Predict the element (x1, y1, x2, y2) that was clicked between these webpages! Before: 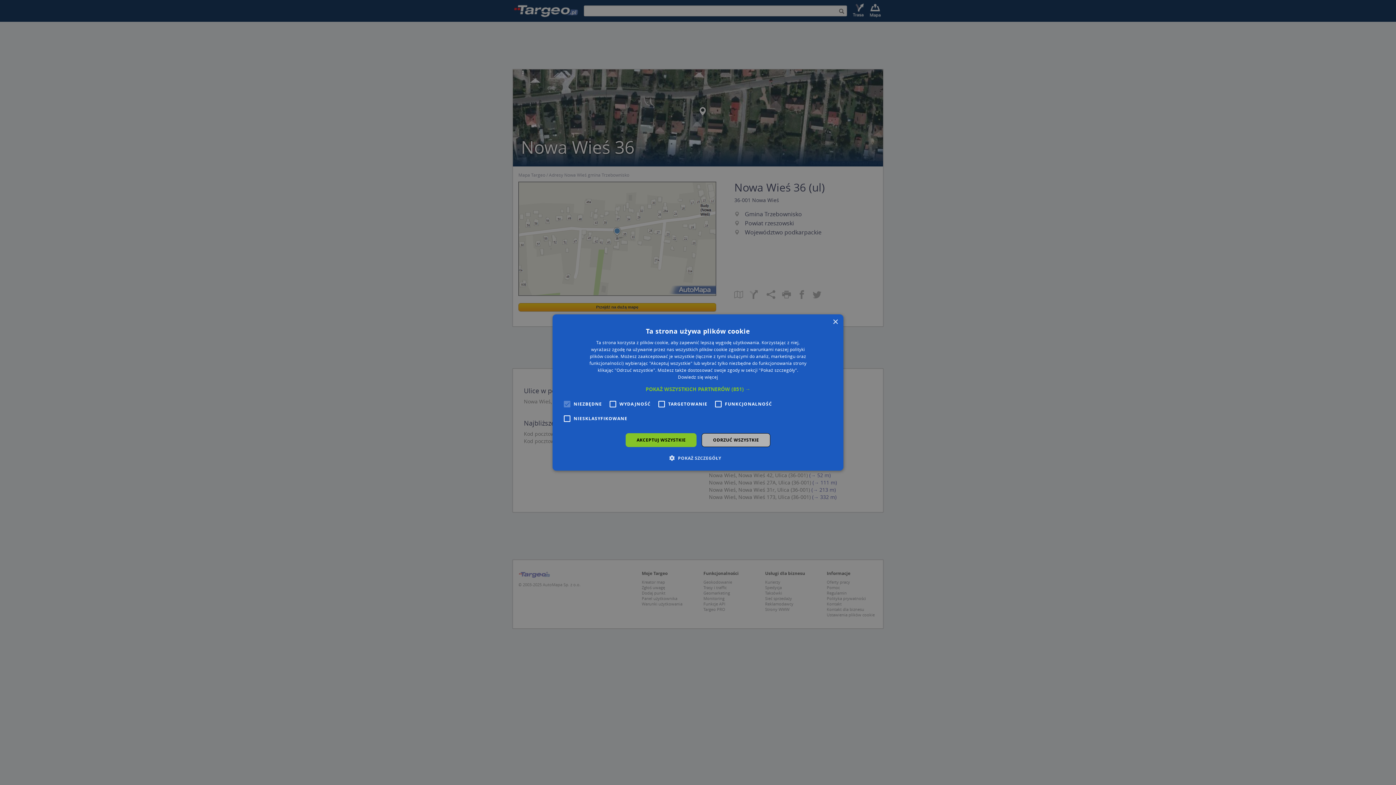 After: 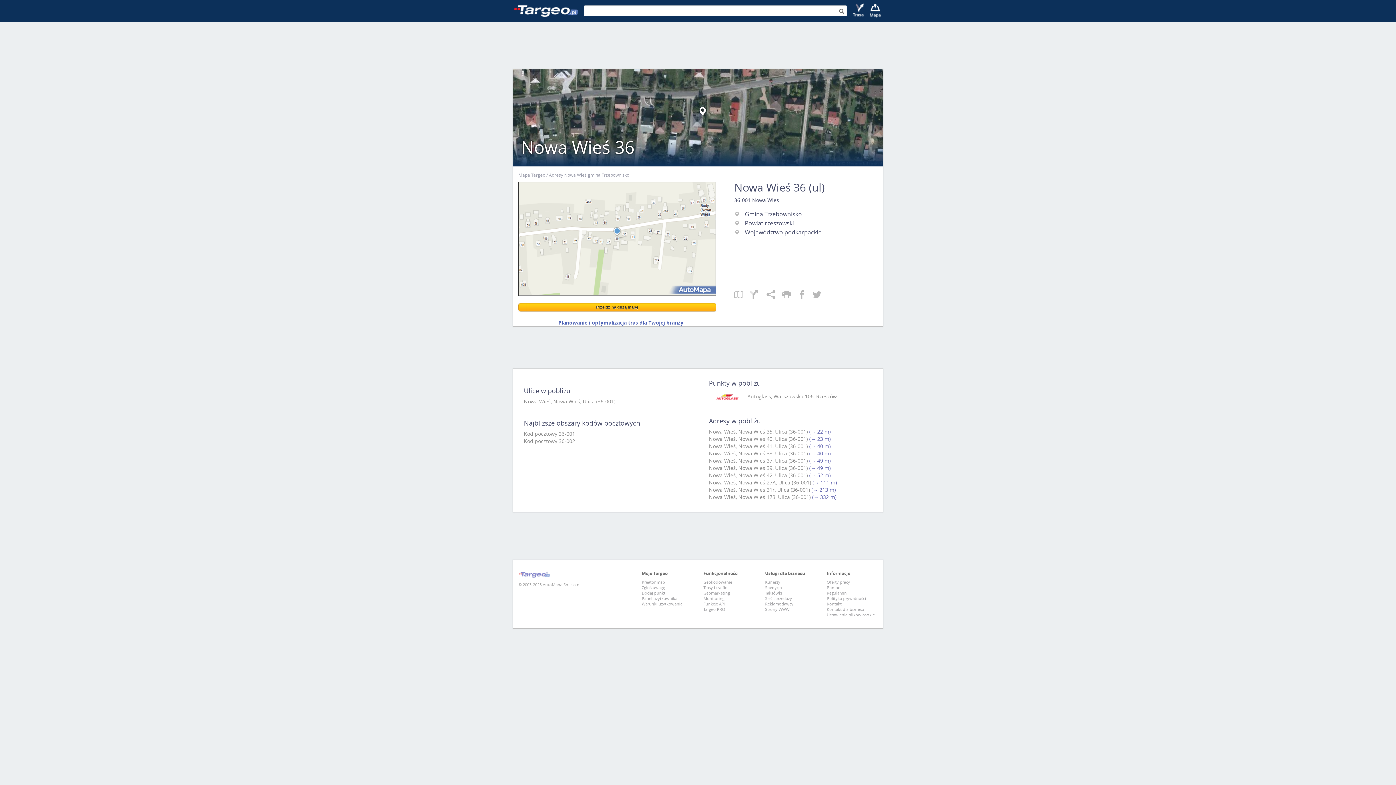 Action: bbox: (832, 319, 838, 325) label: Close